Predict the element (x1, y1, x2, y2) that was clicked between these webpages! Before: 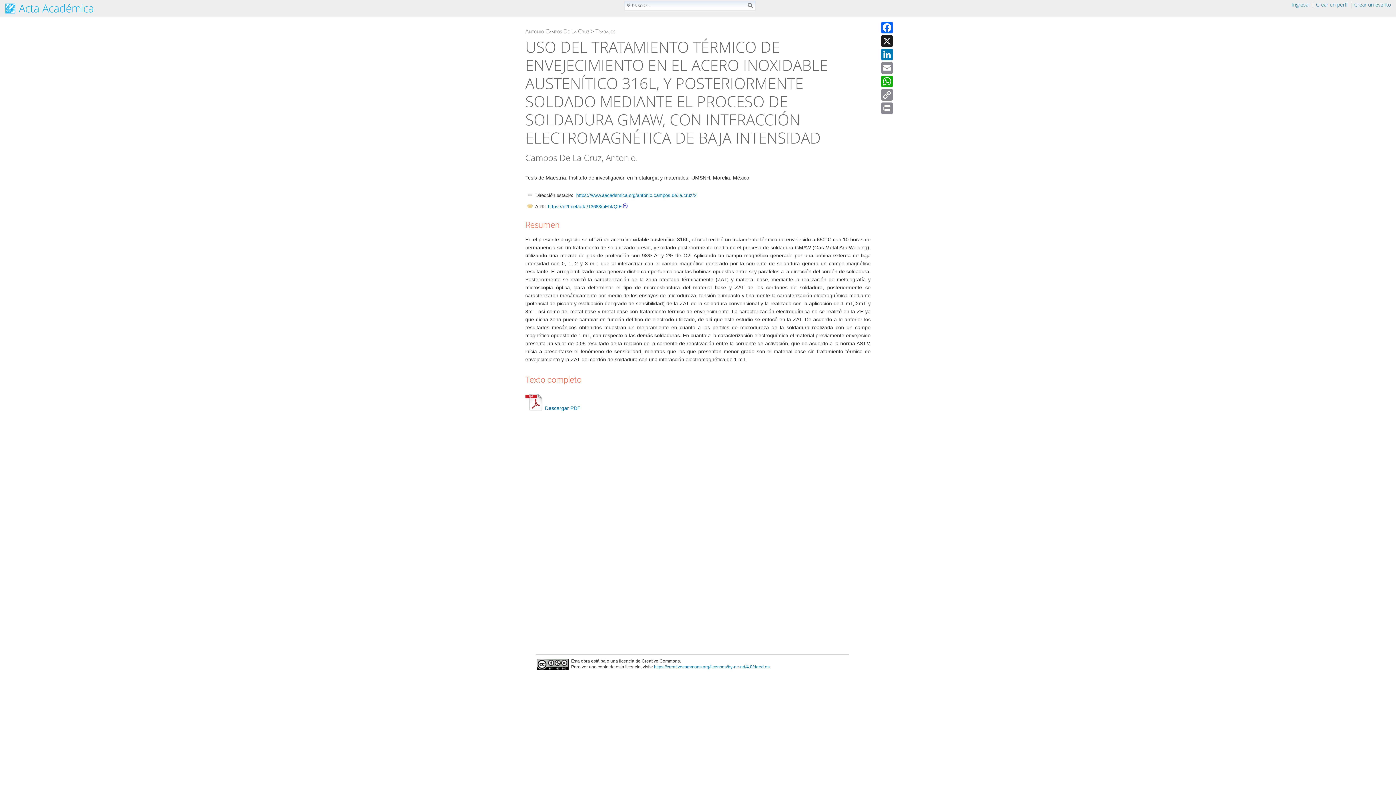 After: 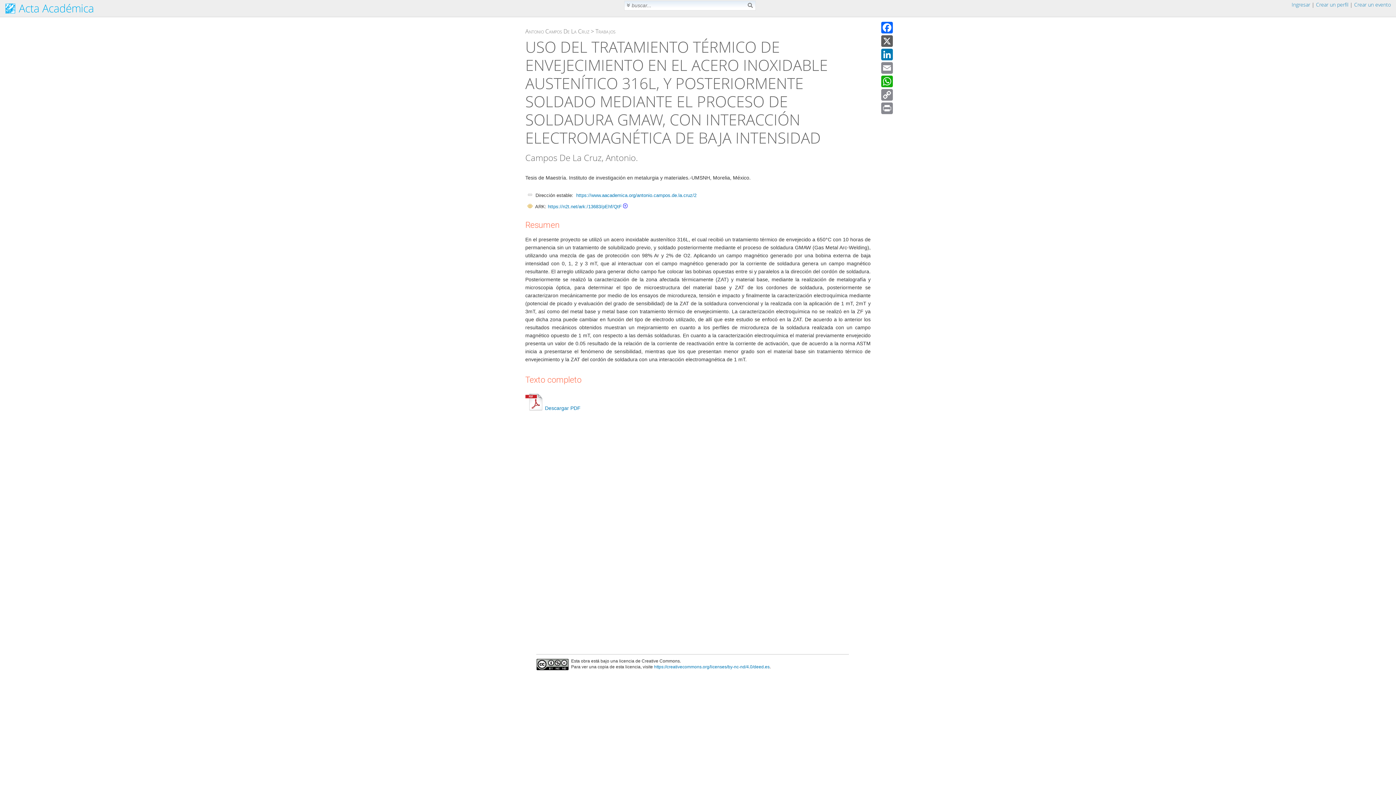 Action: bbox: (880, 35, 893, 48) label: X